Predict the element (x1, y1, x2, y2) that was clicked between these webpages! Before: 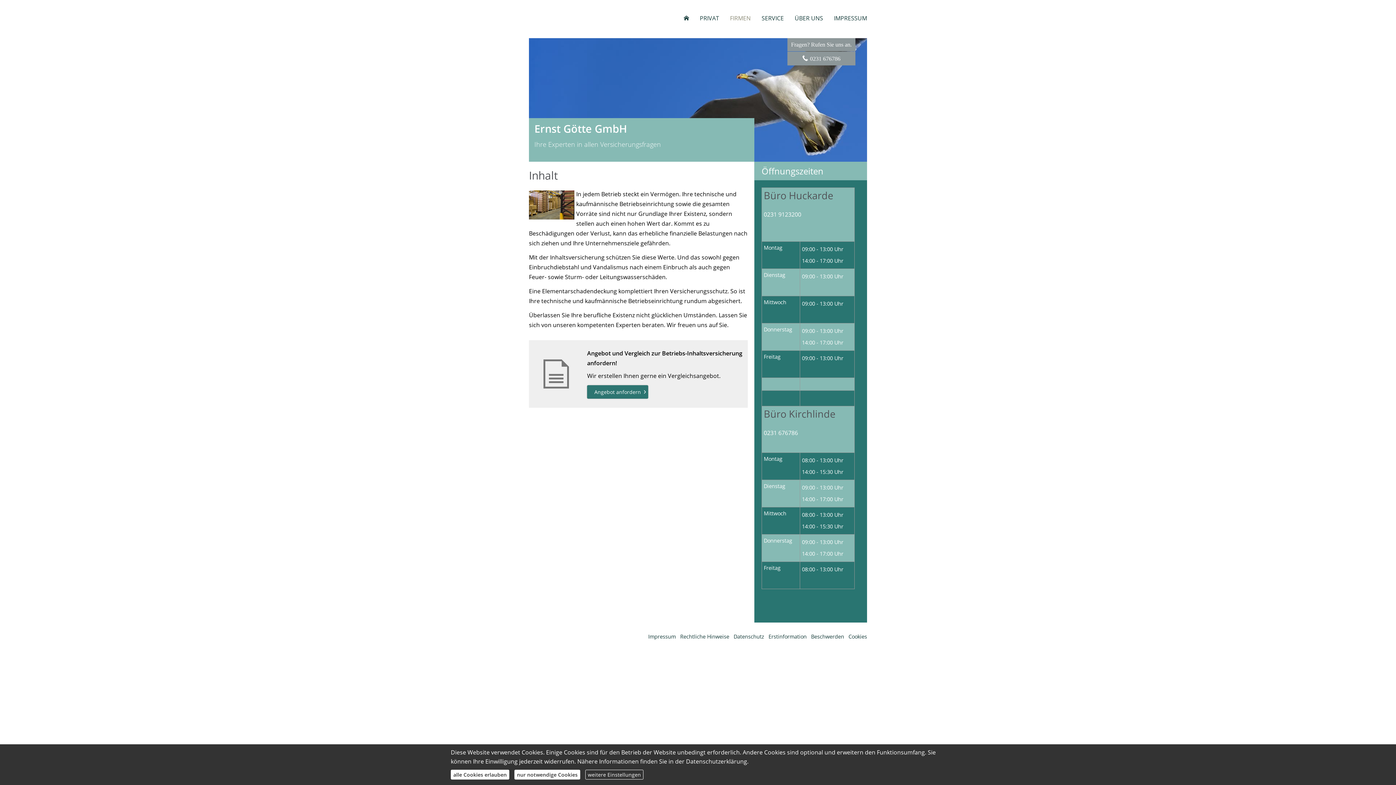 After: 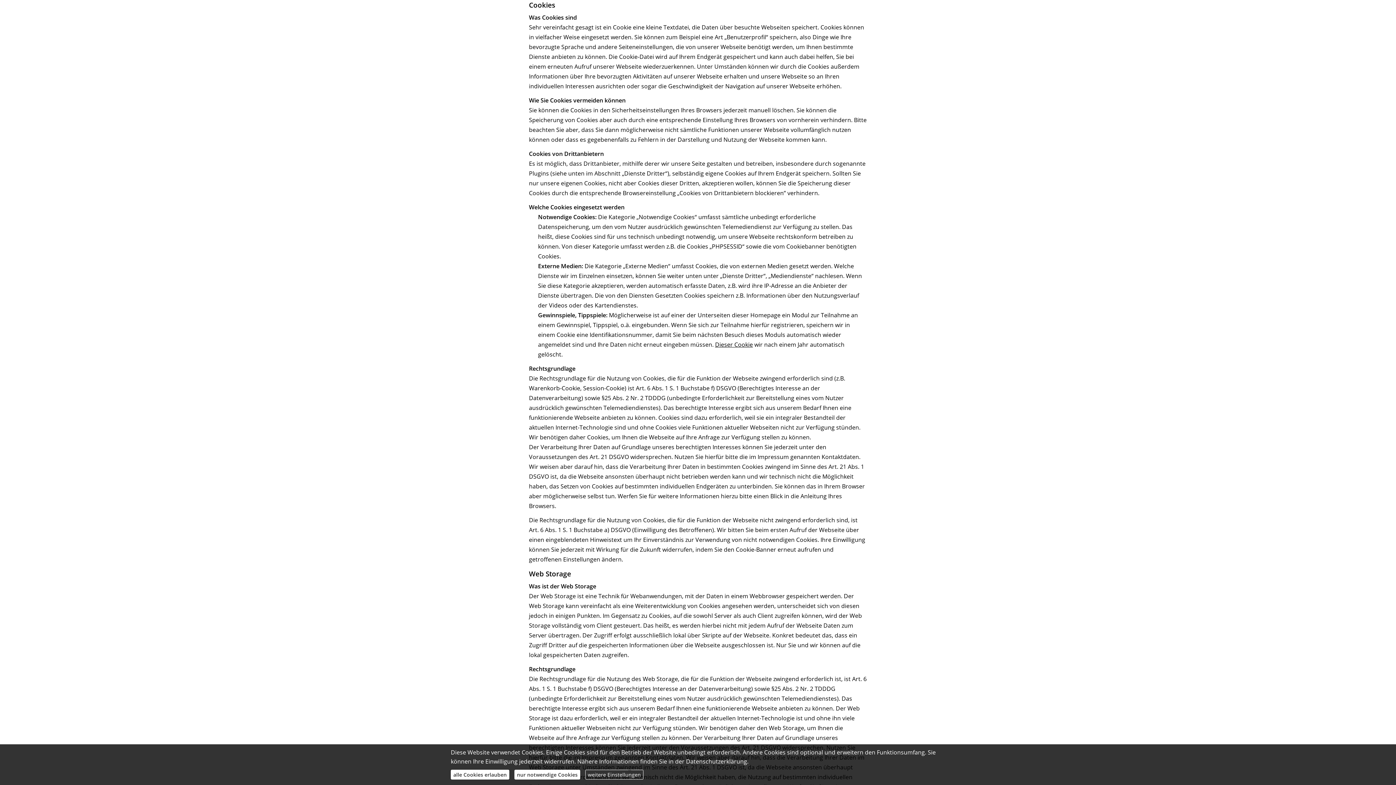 Action: label: Datenschutzerklärung bbox: (686, 757, 747, 765)